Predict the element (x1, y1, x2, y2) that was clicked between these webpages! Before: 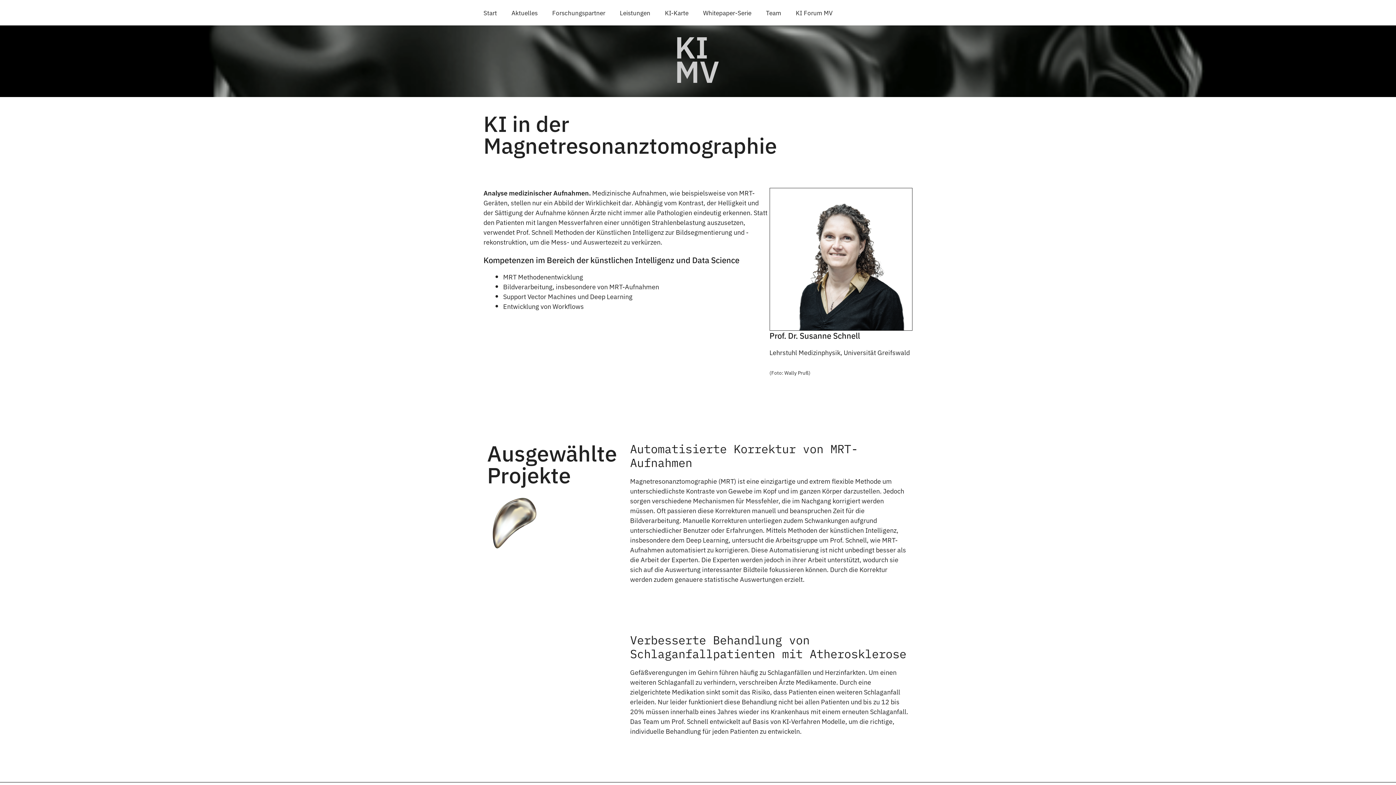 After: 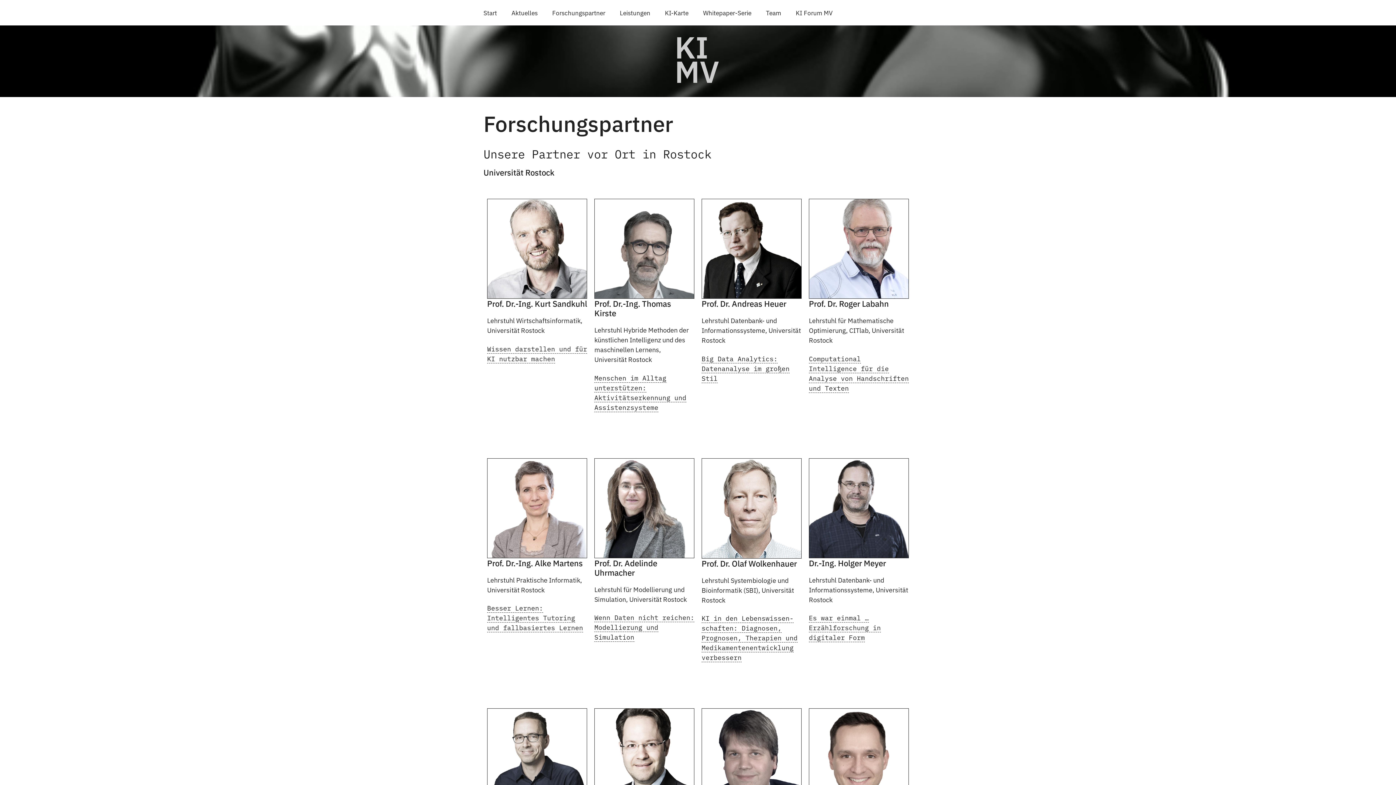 Action: bbox: (552, 5, 605, 20) label: Forschungspartner